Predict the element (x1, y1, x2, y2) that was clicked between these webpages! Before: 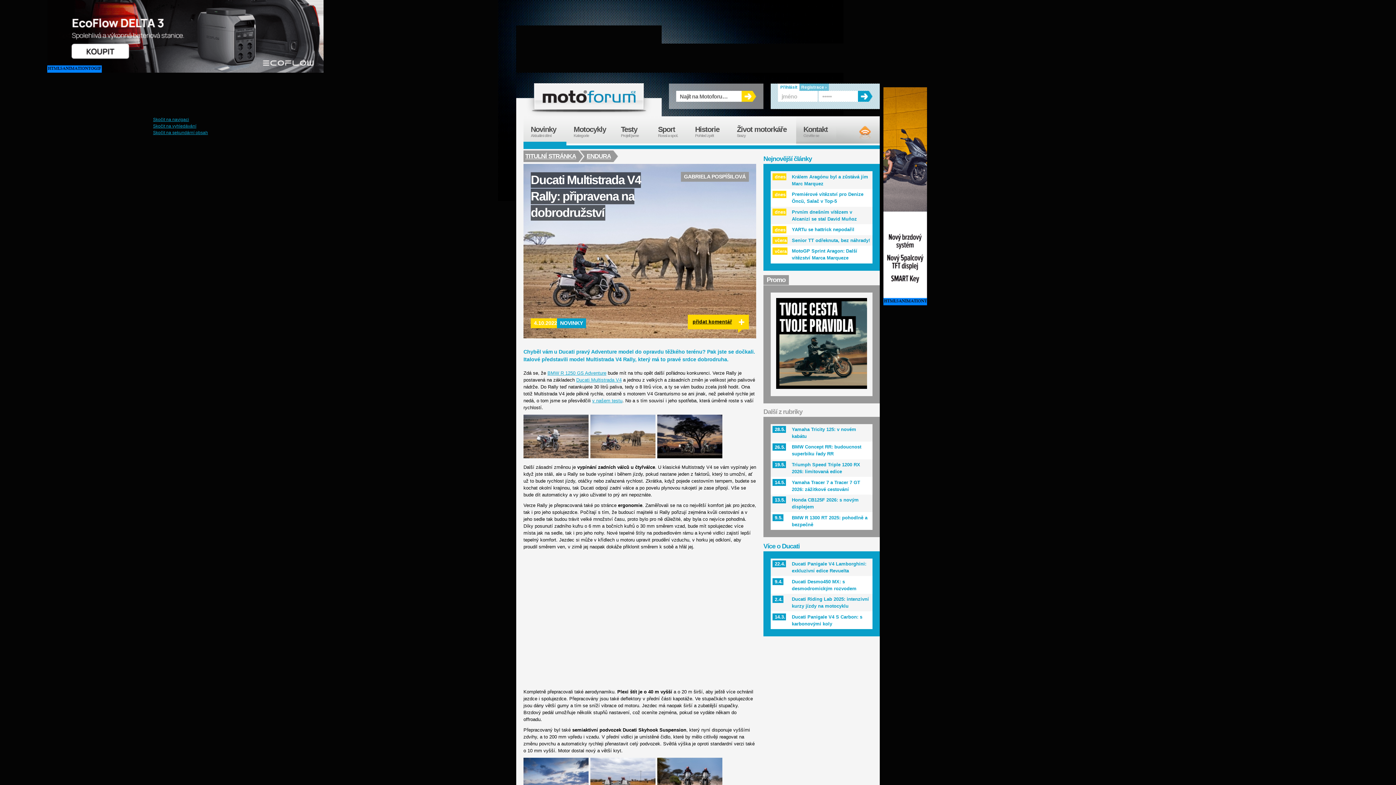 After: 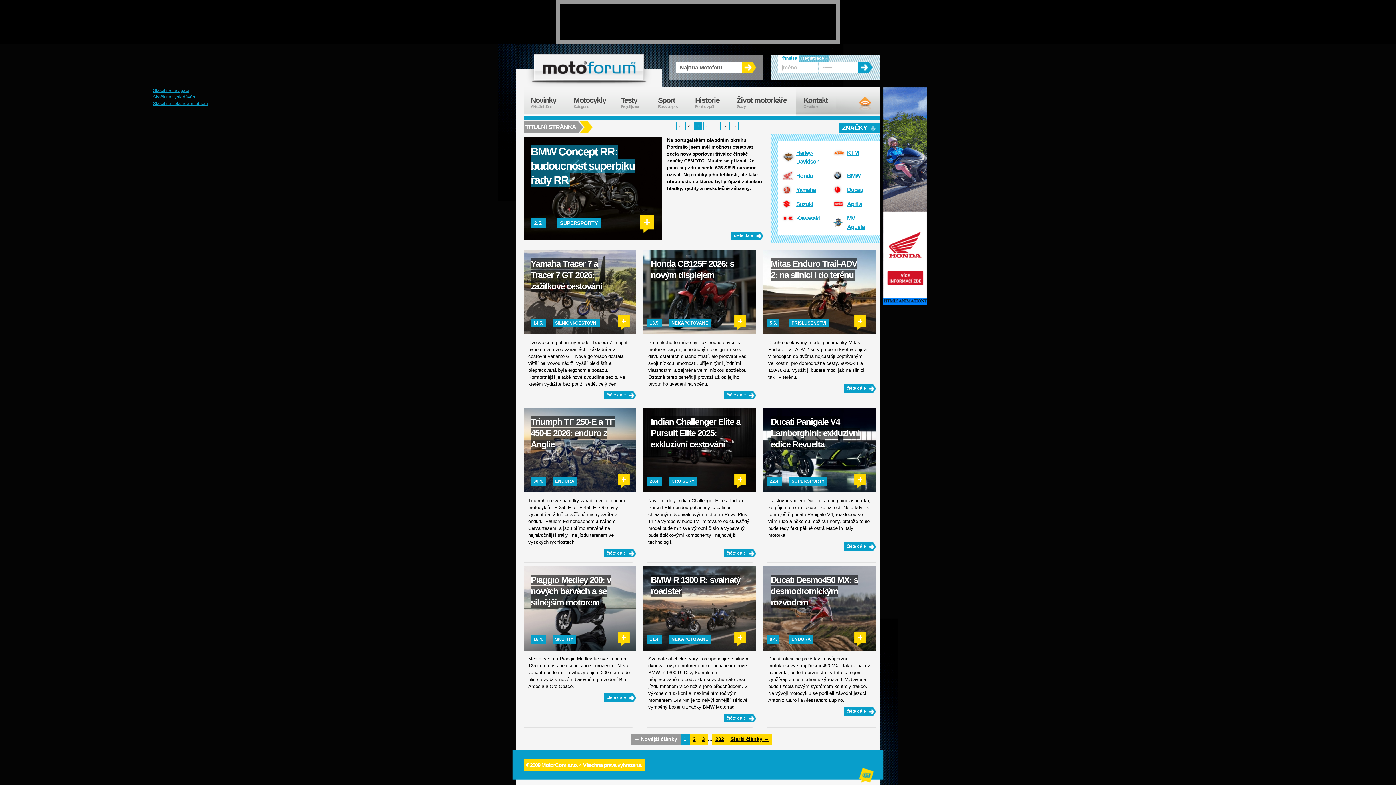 Action: label: GABRIELA POSPÍŠILOVÁ bbox: (681, 172, 749, 181)